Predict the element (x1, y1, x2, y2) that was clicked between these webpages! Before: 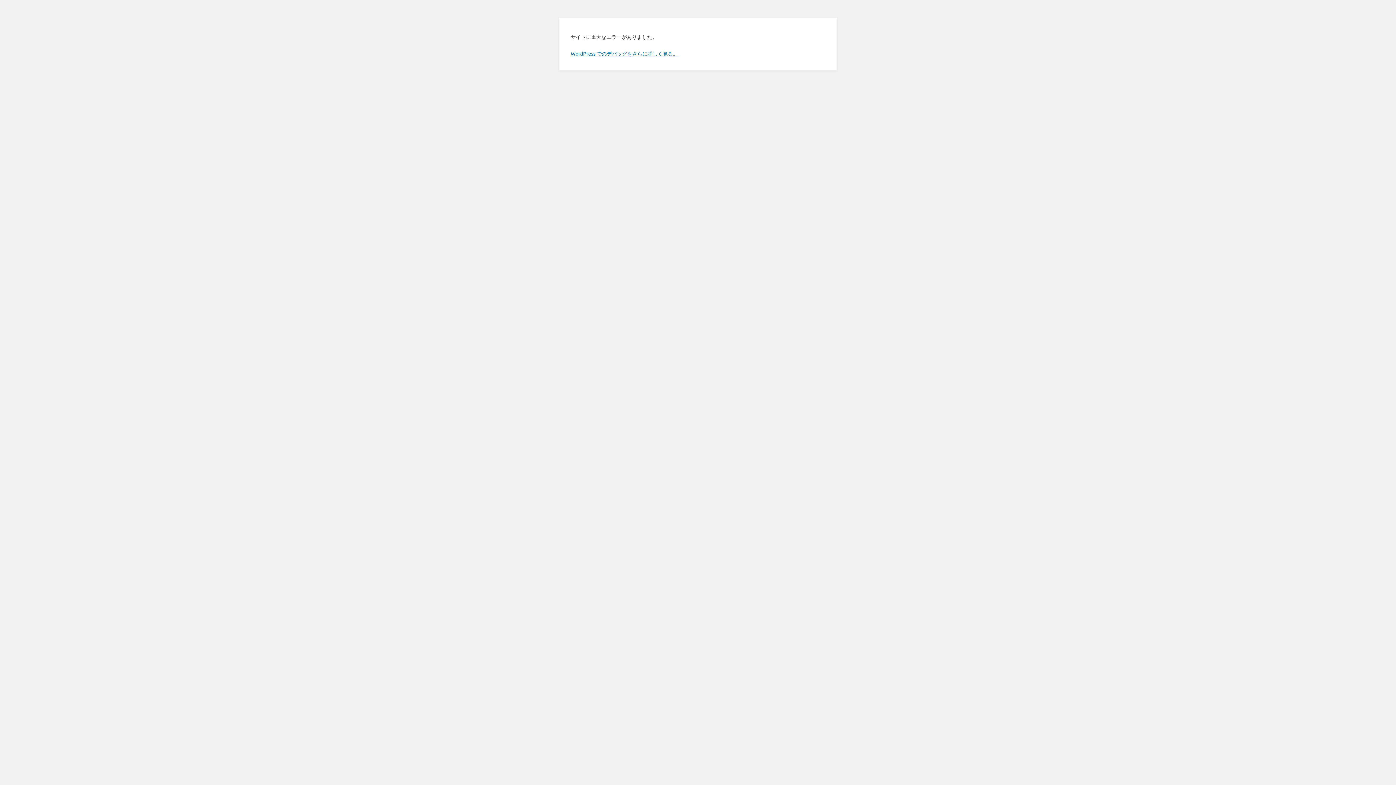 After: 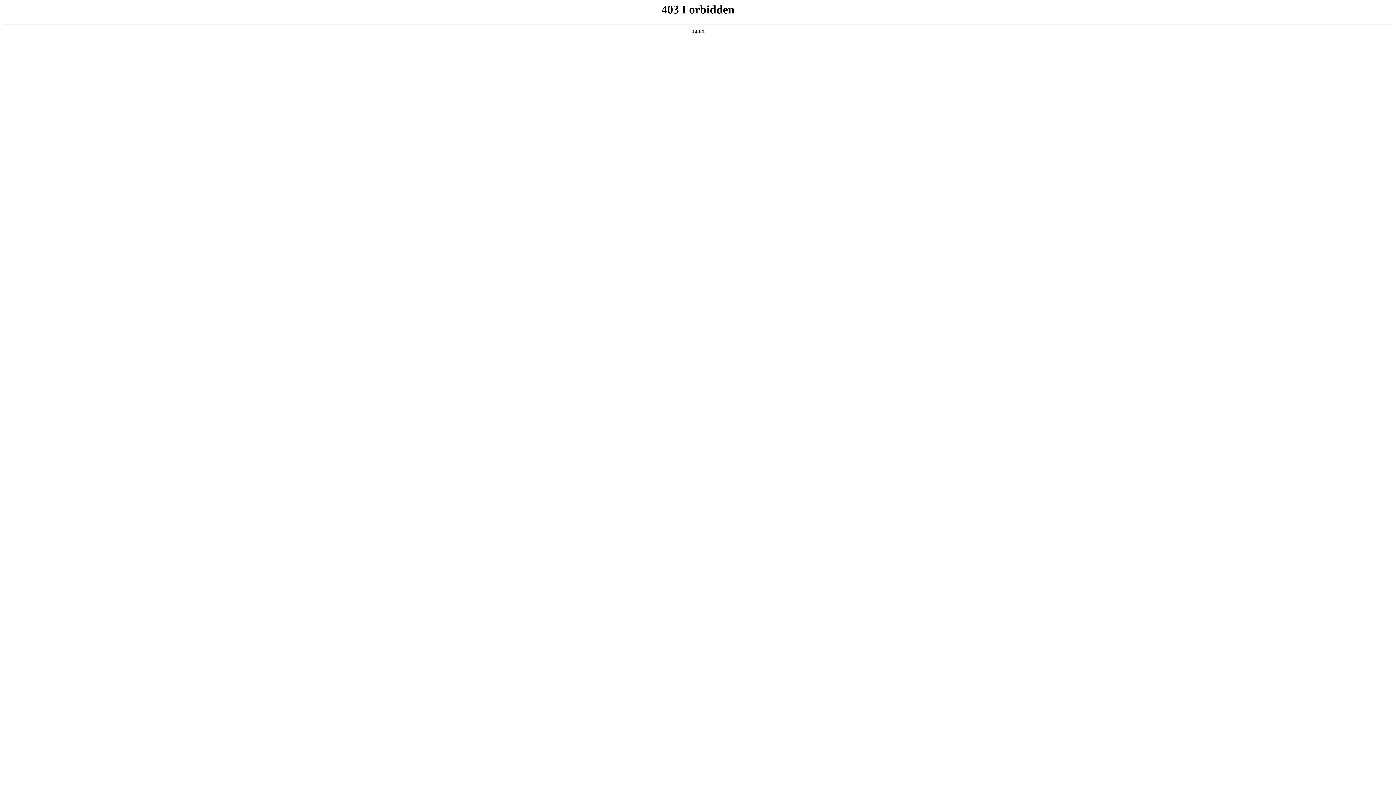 Action: bbox: (570, 50, 678, 56) label: WordPress でのデバッグをさらに詳しく見る。